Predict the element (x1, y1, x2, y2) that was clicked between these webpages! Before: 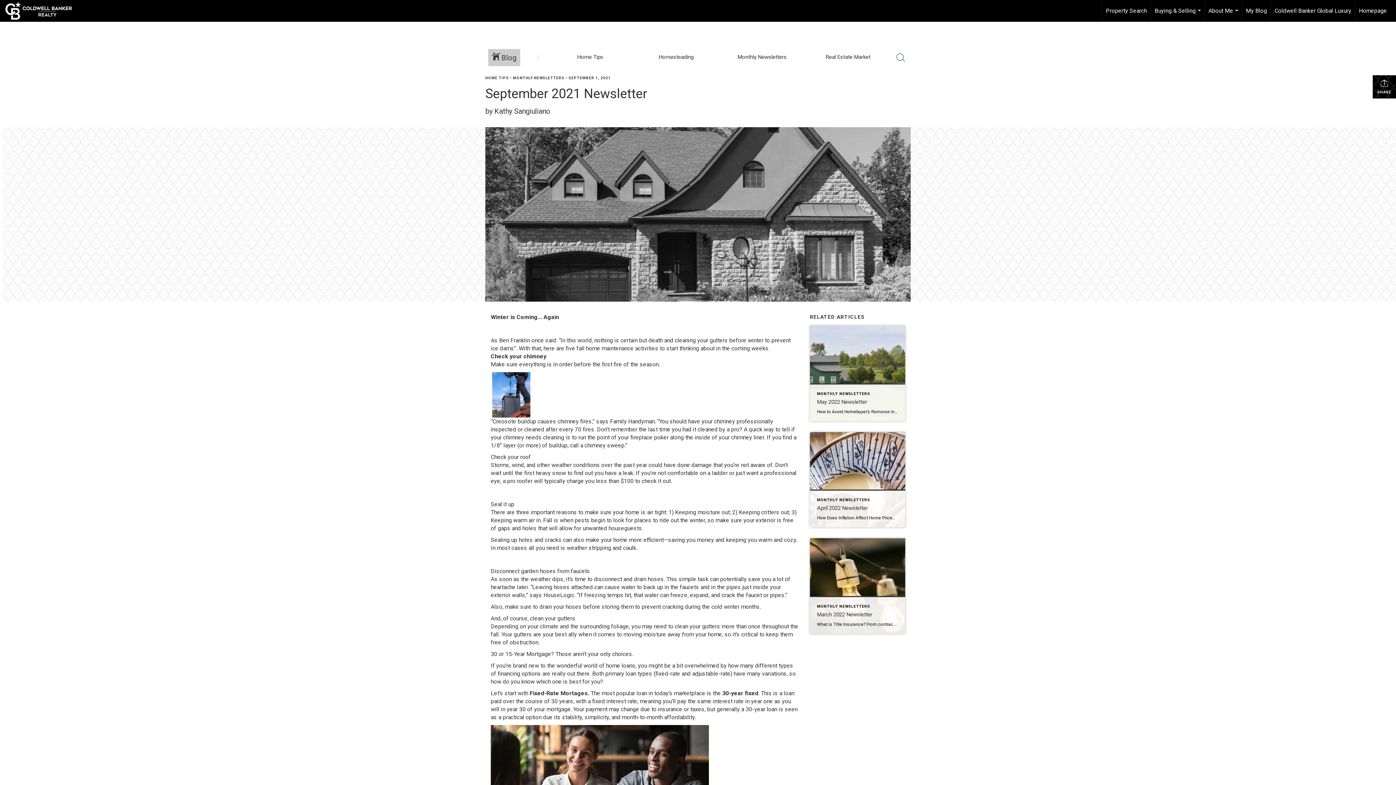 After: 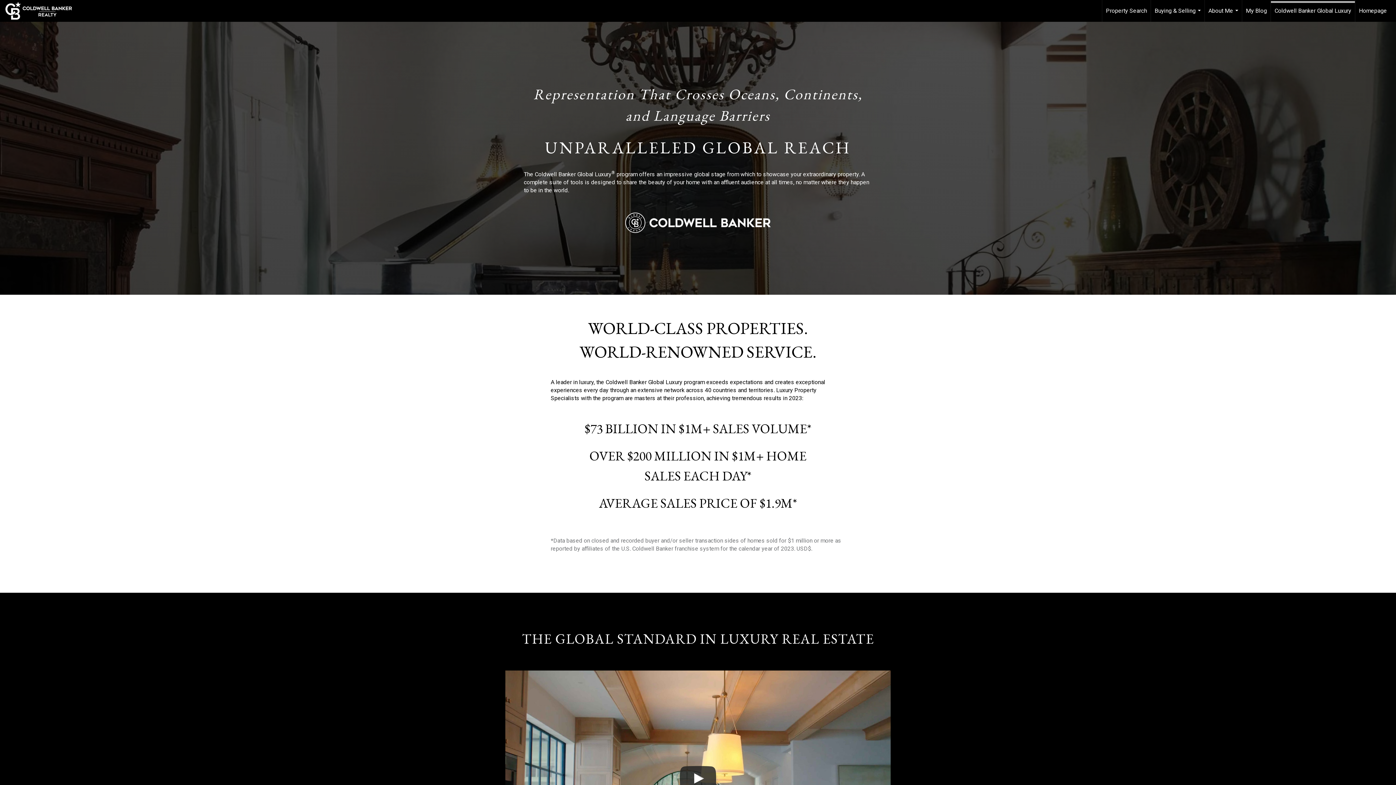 Action: bbox: (1271, 0, 1355, 21) label: Coldwell Banker Global Luxury